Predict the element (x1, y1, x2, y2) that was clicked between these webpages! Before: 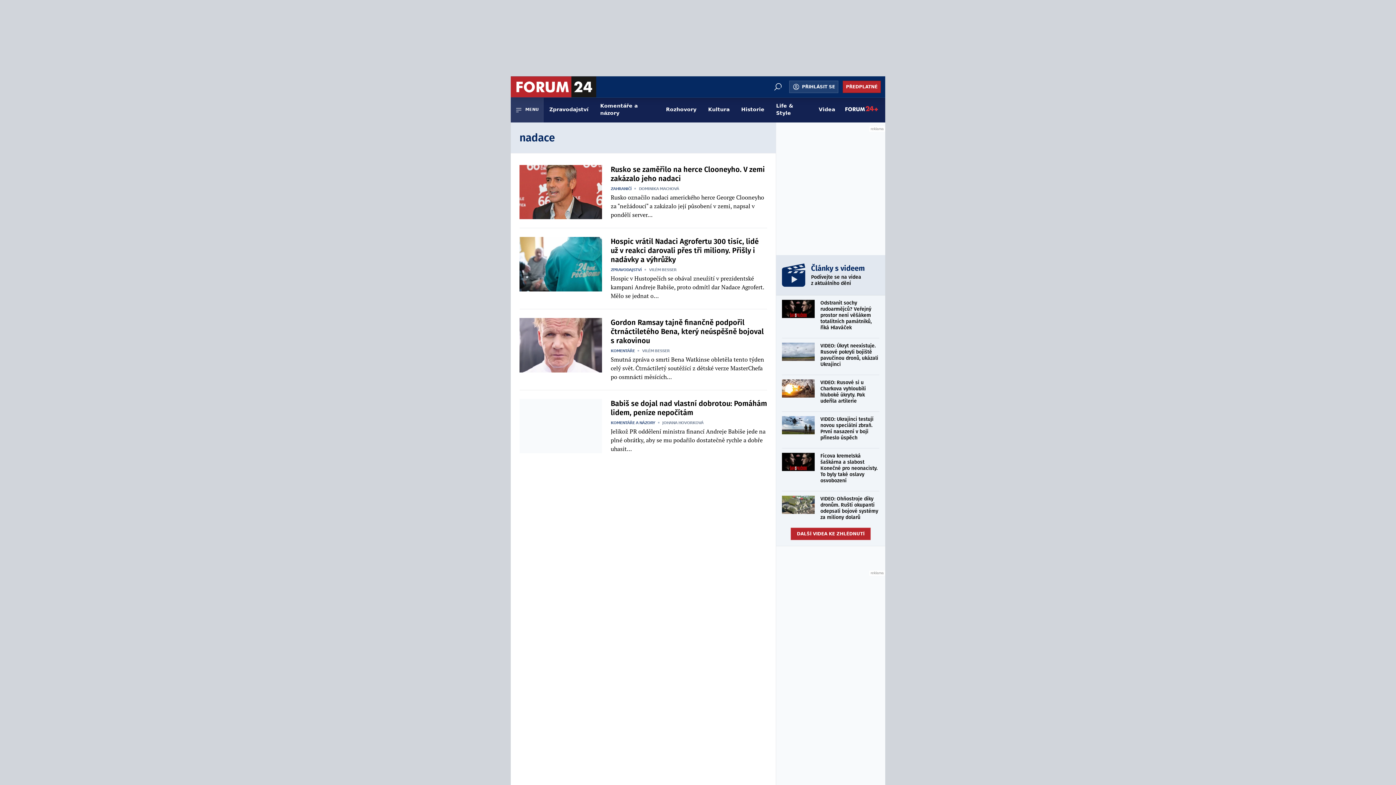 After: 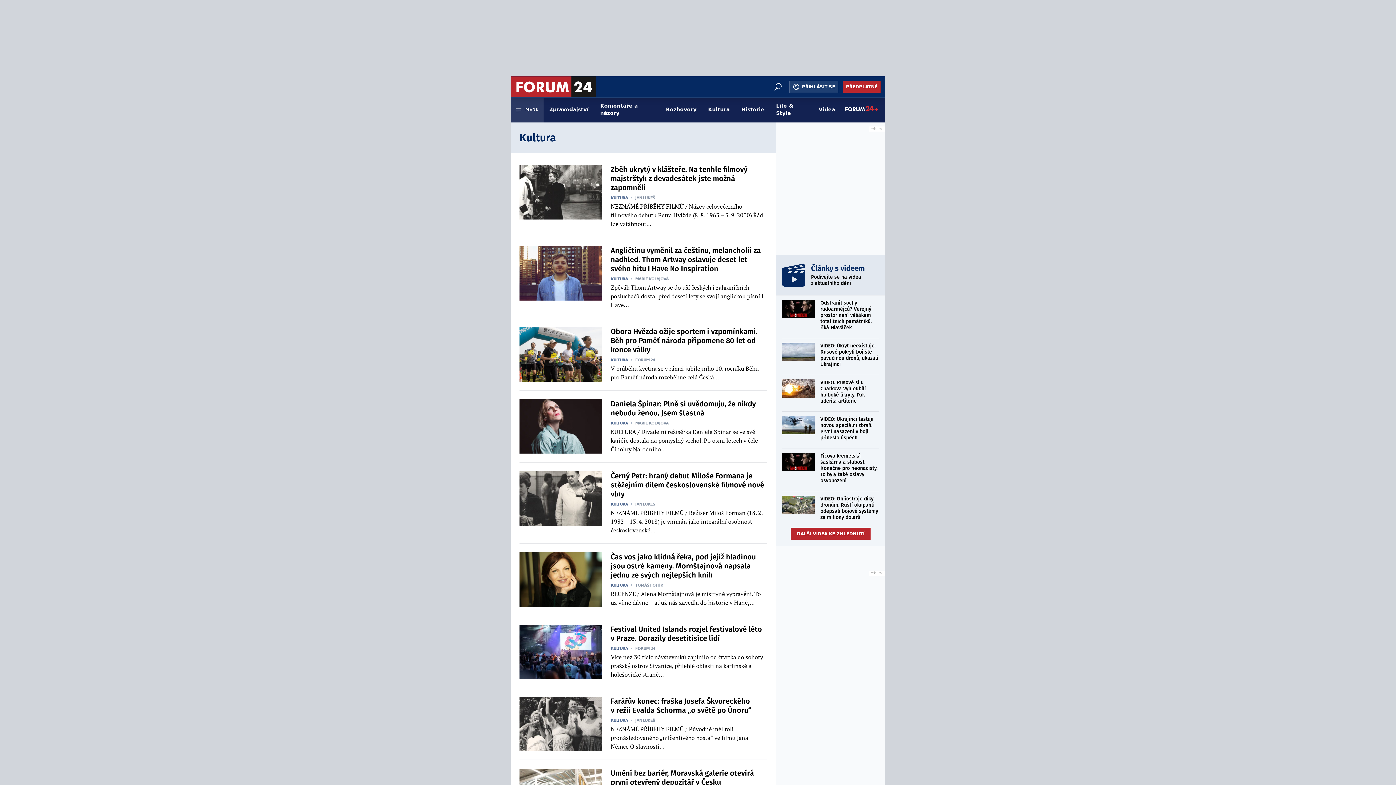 Action: label: Kultura bbox: (702, 97, 735, 122)